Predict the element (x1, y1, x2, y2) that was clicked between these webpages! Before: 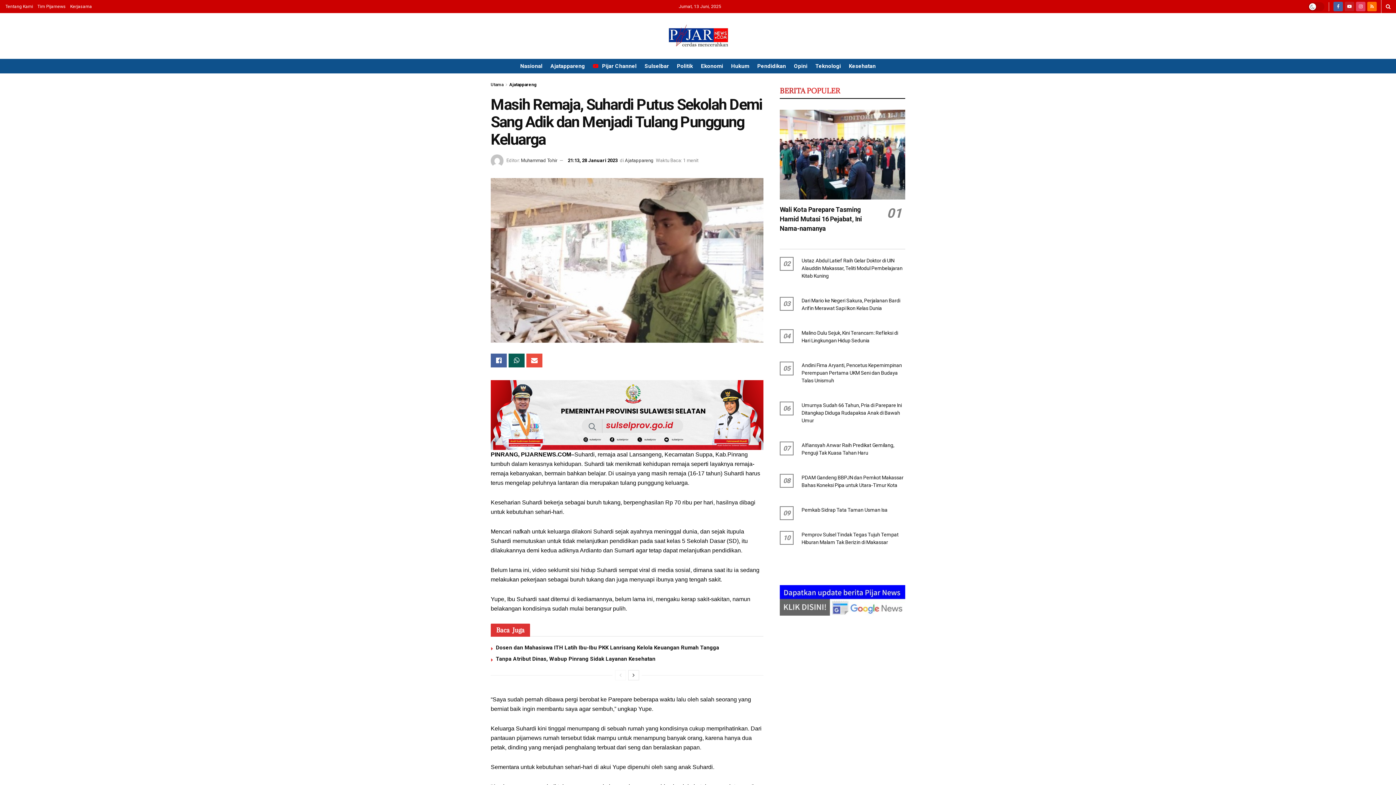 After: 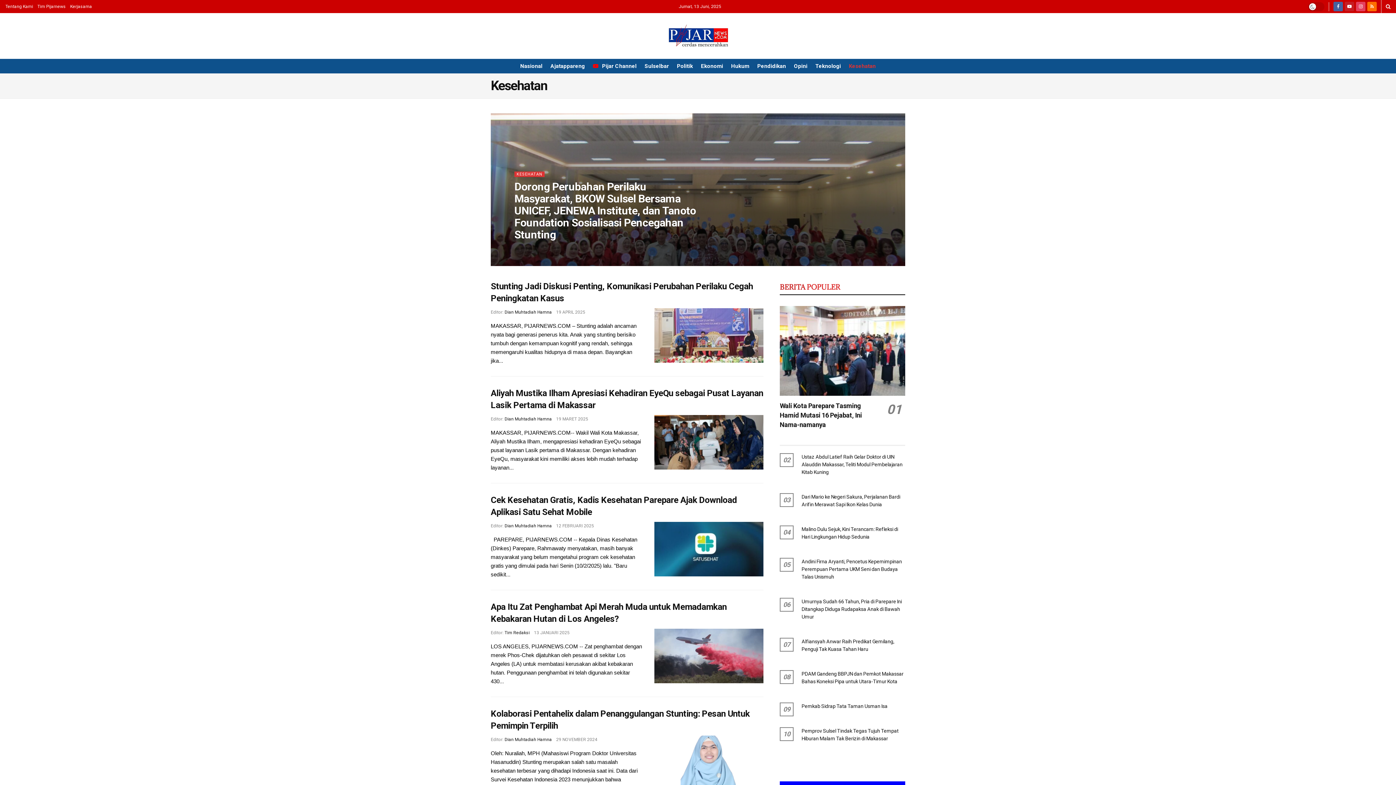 Action: label: Kesehatan bbox: (849, 58, 876, 73)